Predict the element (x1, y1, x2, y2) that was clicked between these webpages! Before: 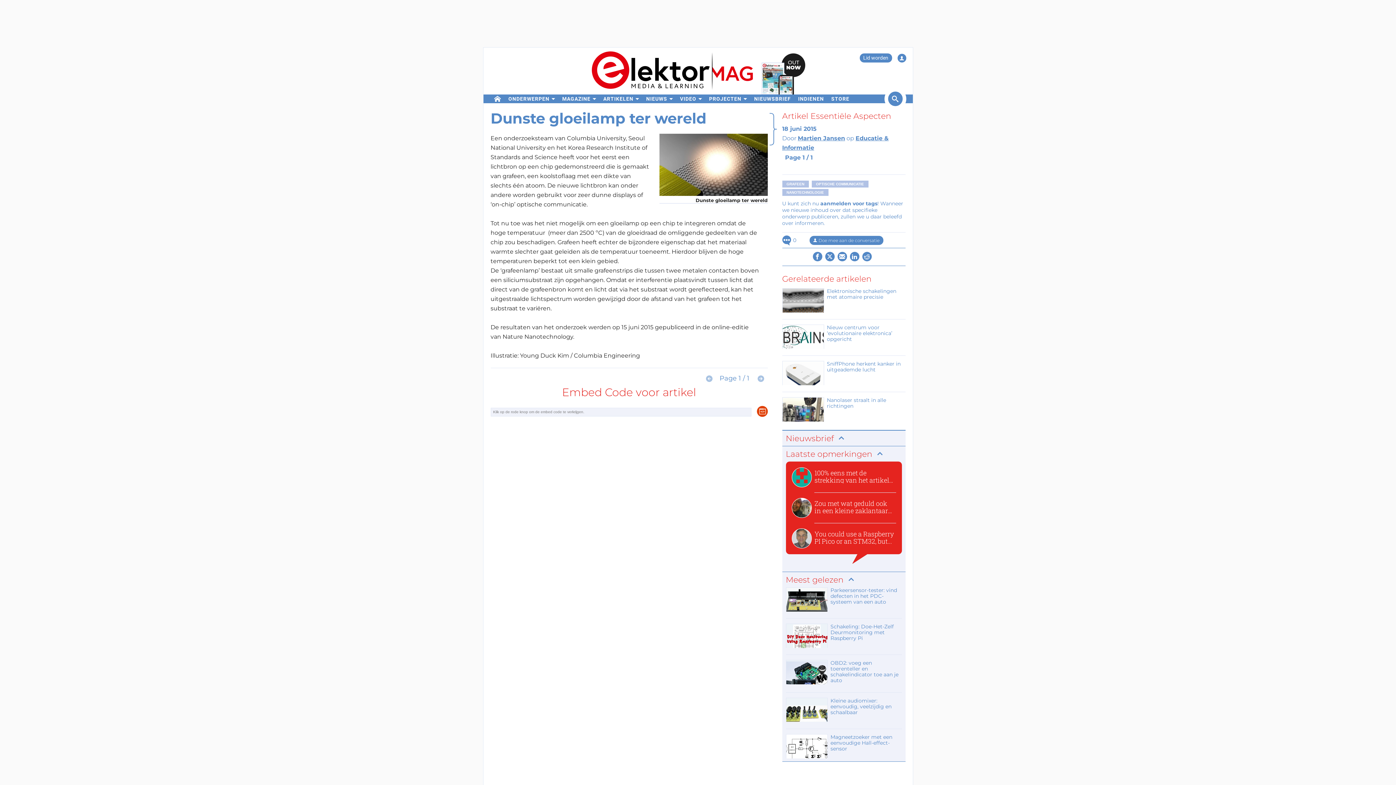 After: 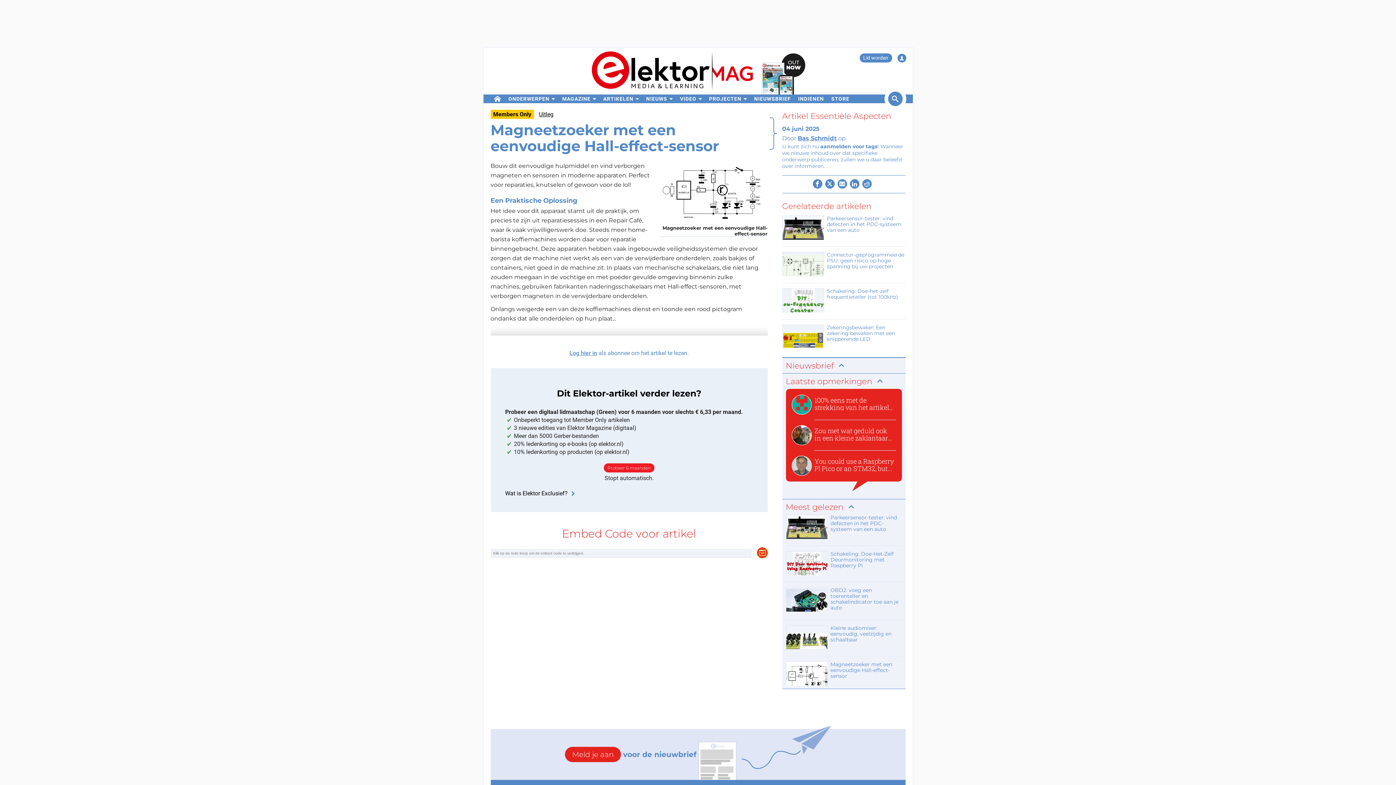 Action: bbox: (786, 734, 902, 759) label: Magneetzoeker met een eenvoudige Hall-effect-sensor